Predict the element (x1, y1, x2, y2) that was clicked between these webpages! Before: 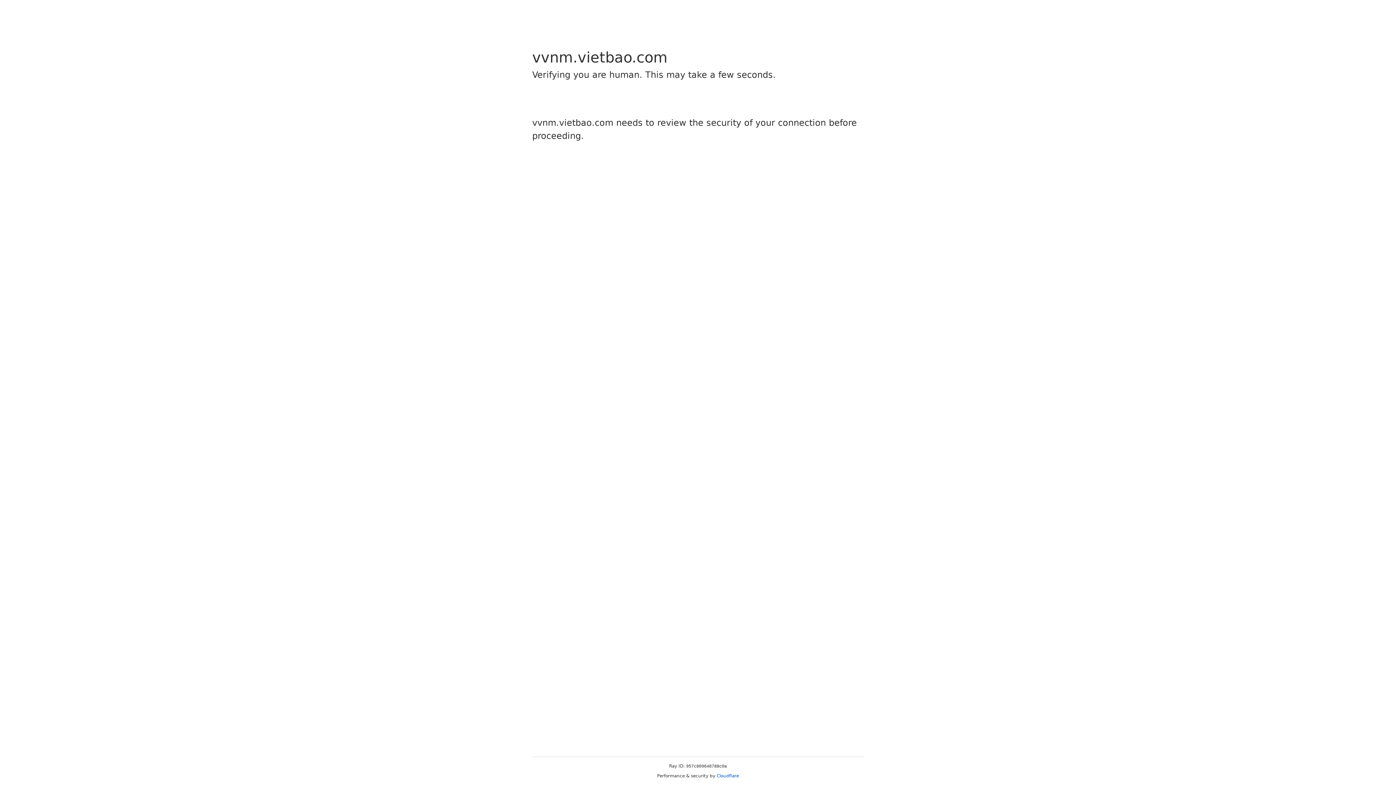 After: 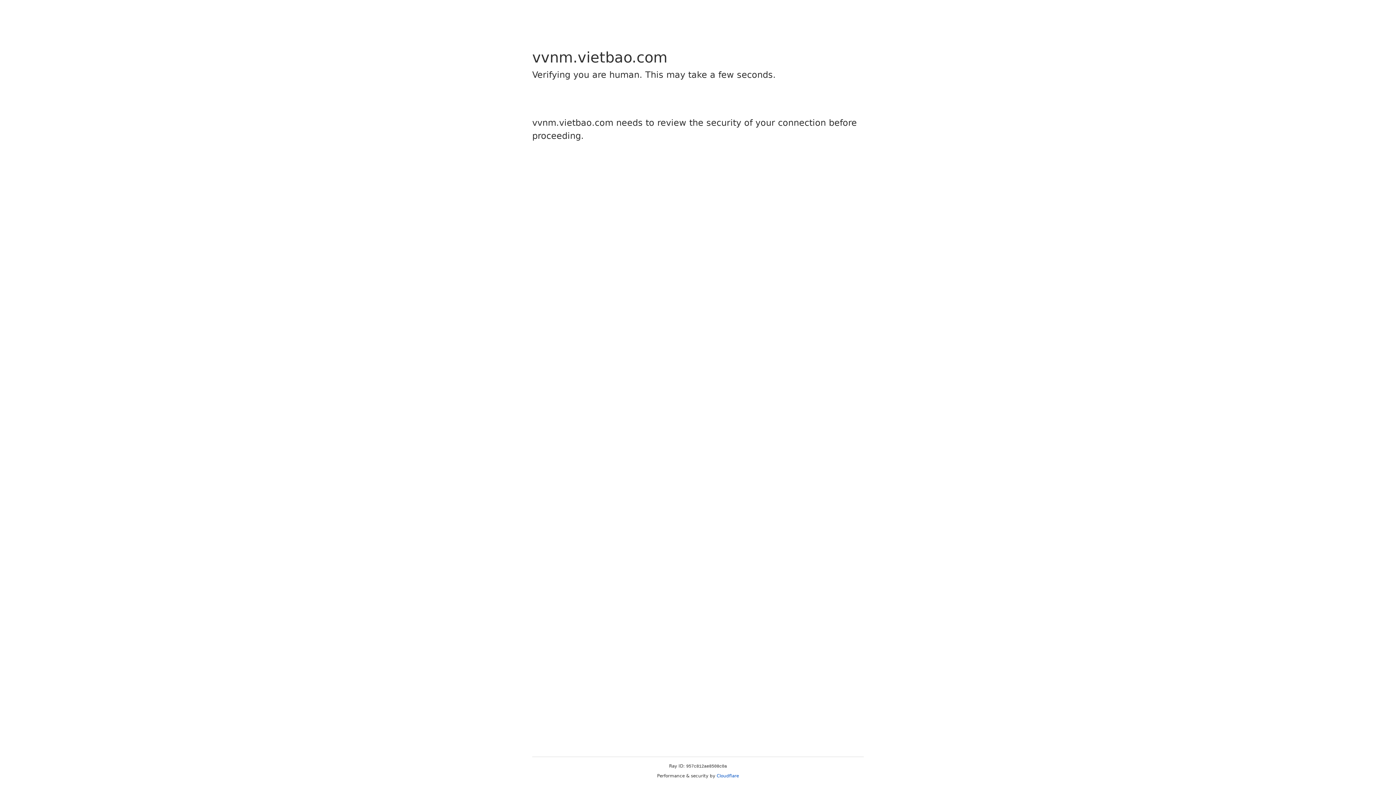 Action: label: Cloudflare bbox: (716, 773, 739, 778)